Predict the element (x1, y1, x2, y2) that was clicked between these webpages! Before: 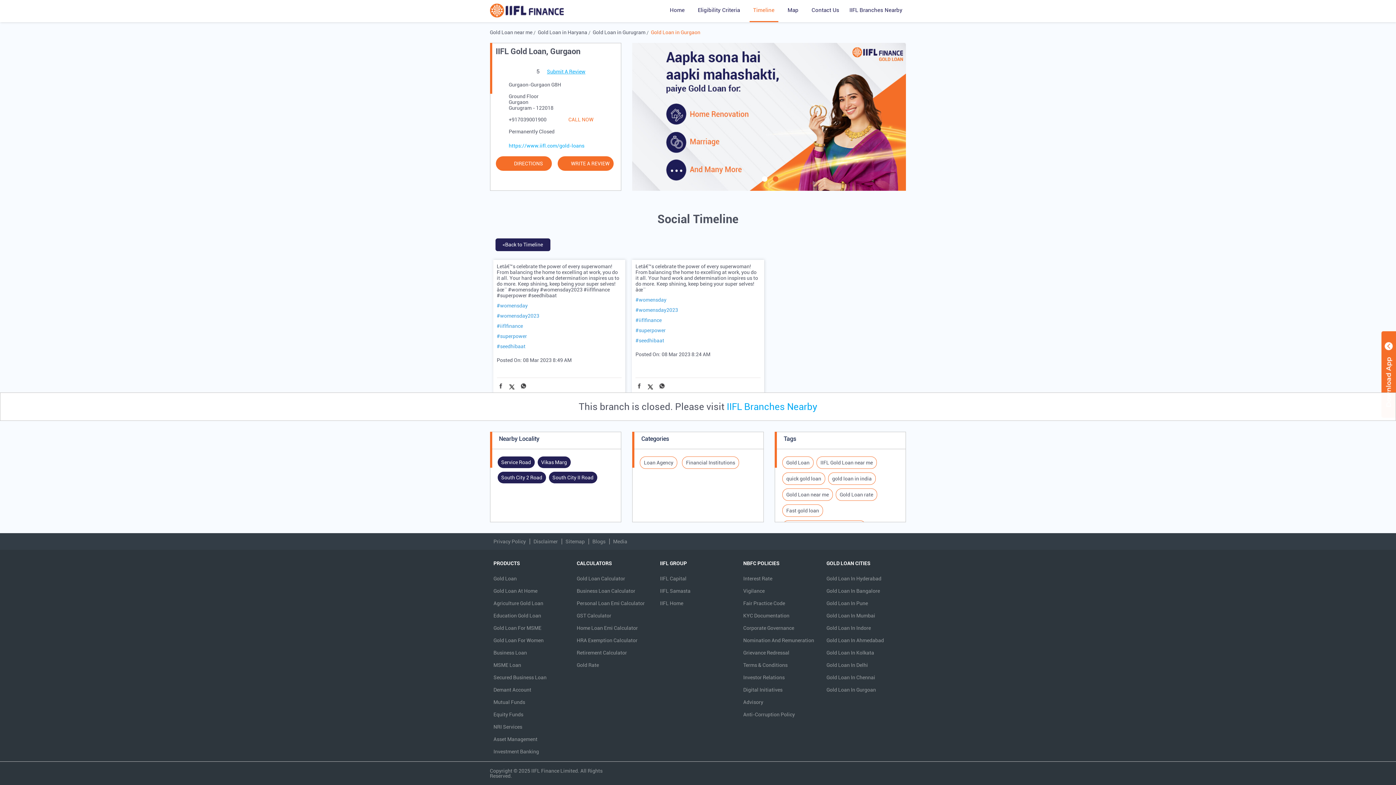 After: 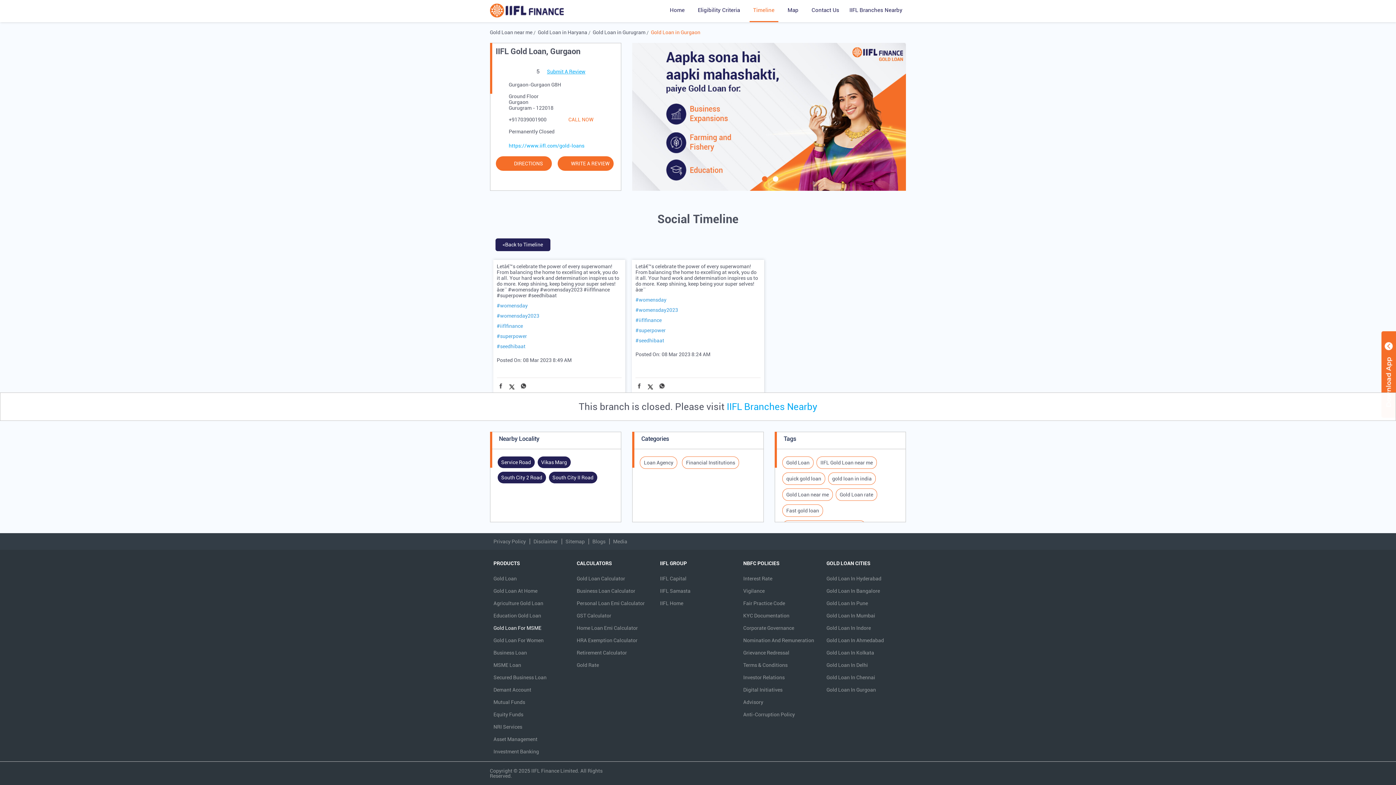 Action: bbox: (493, 623, 541, 633) label: Gold Loan For MSME